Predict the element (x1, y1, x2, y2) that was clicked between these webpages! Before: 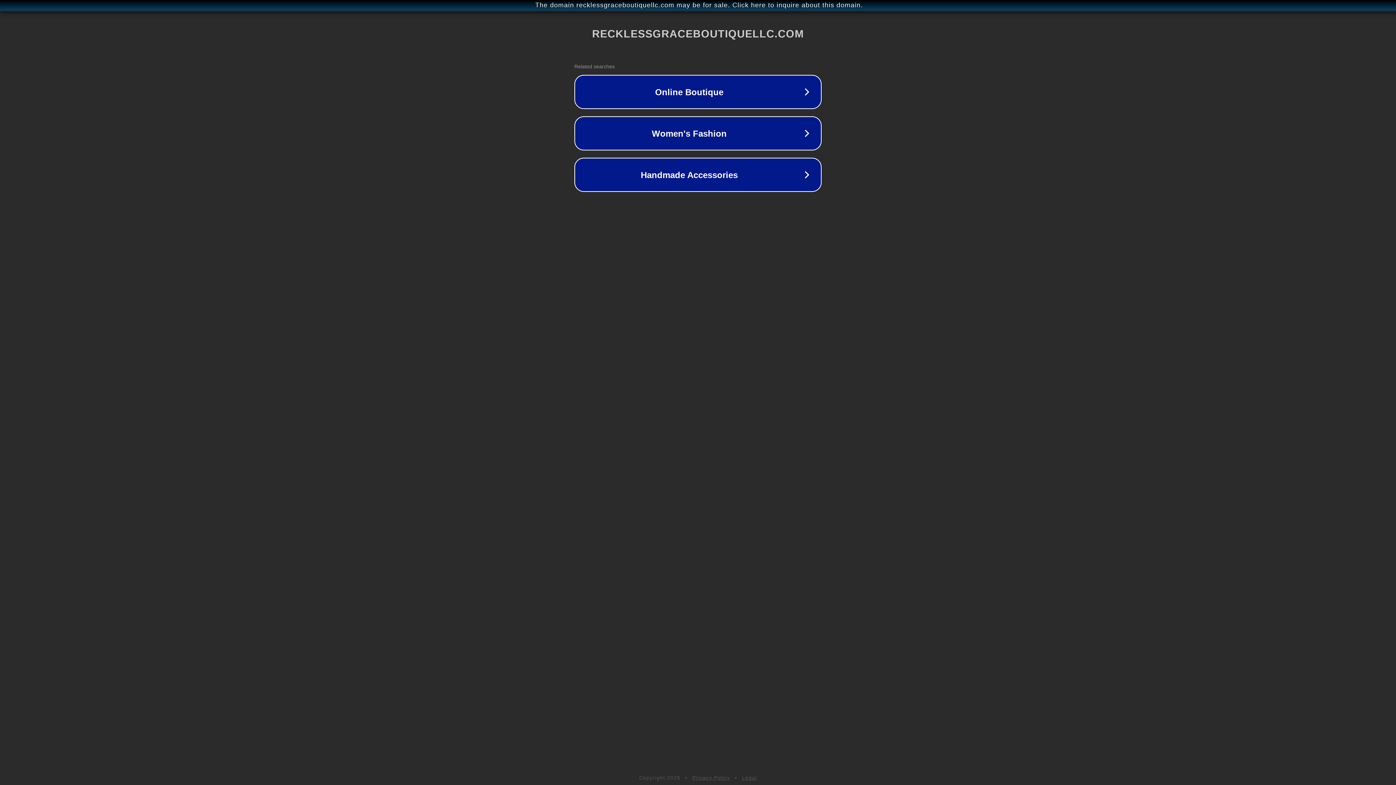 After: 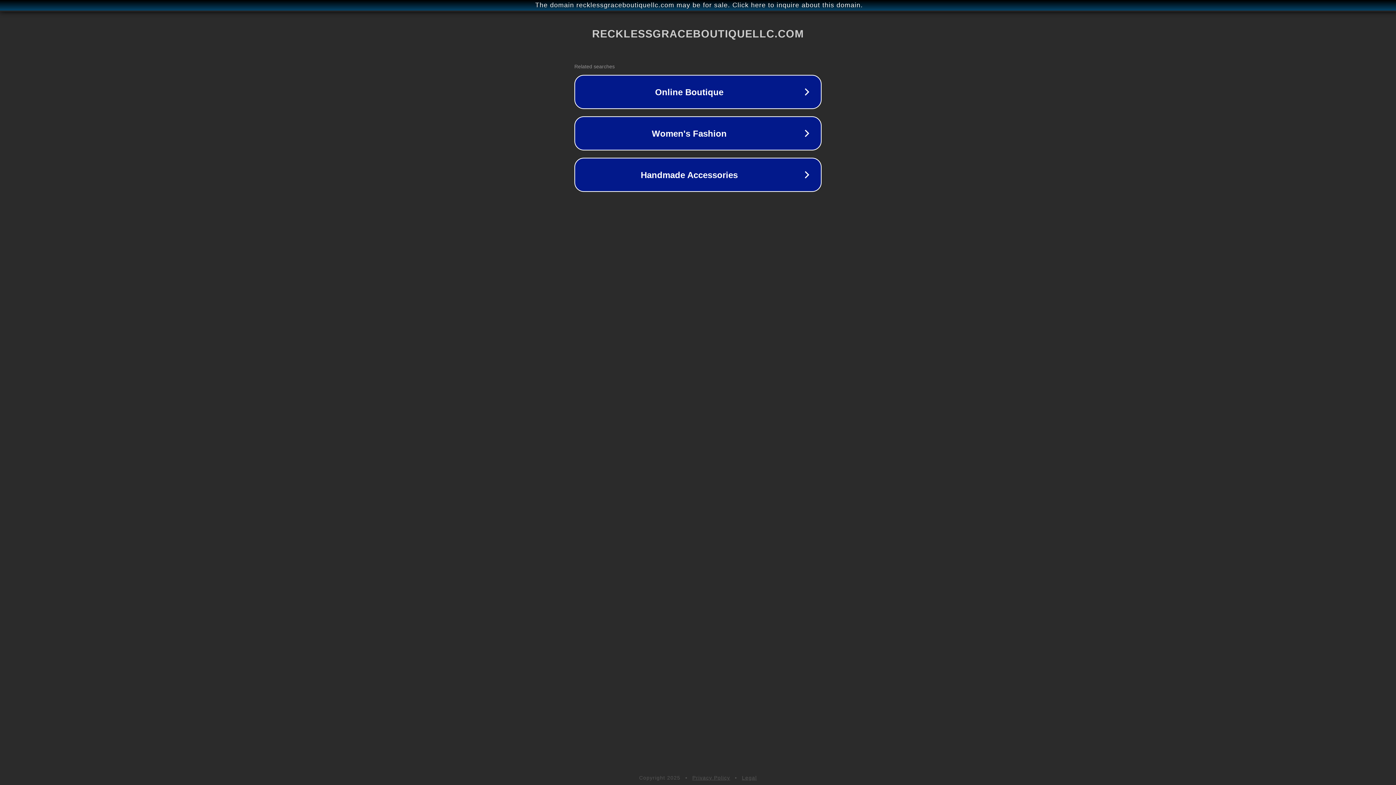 Action: label: Privacy Policy bbox: (692, 775, 730, 781)